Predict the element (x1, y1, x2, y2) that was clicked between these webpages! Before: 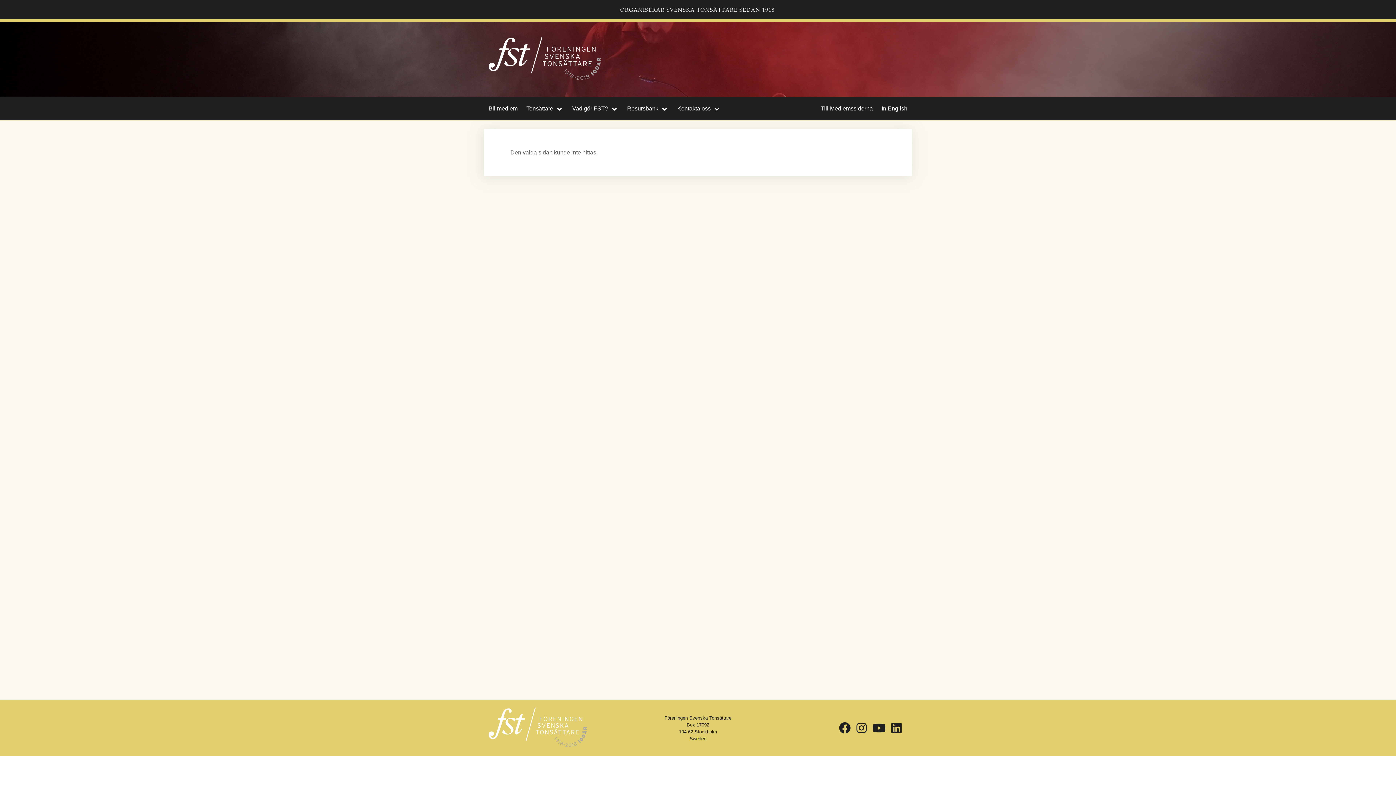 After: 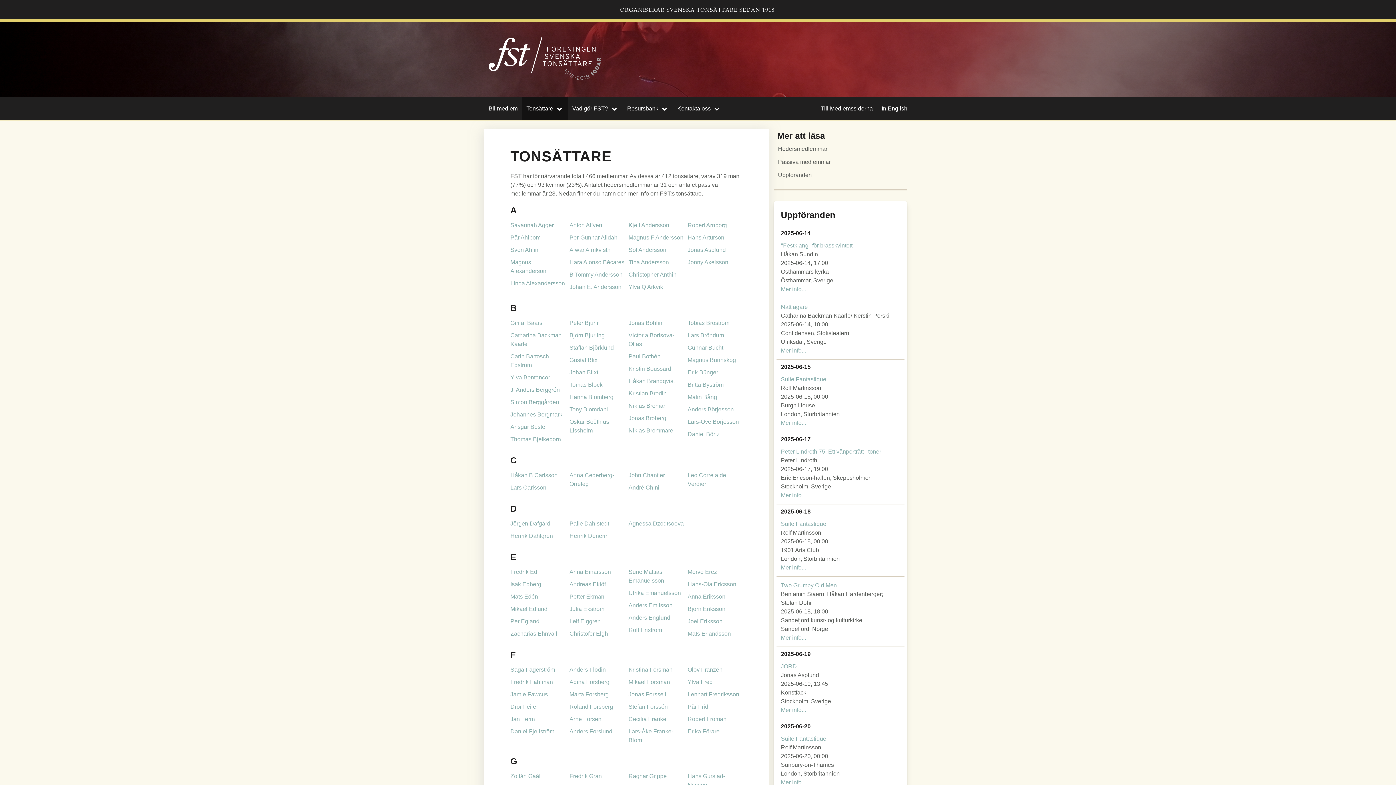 Action: bbox: (522, 97, 568, 120) label: Tonsättare